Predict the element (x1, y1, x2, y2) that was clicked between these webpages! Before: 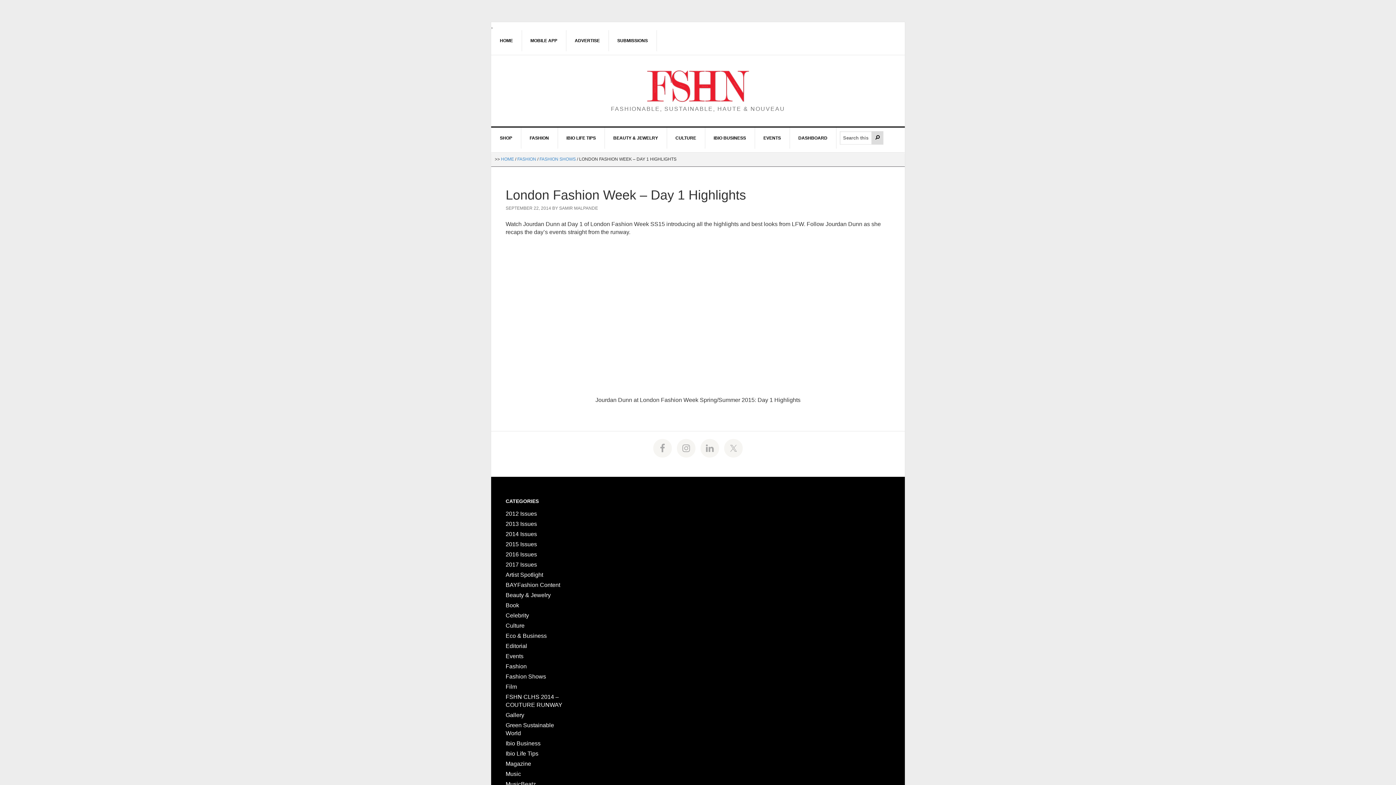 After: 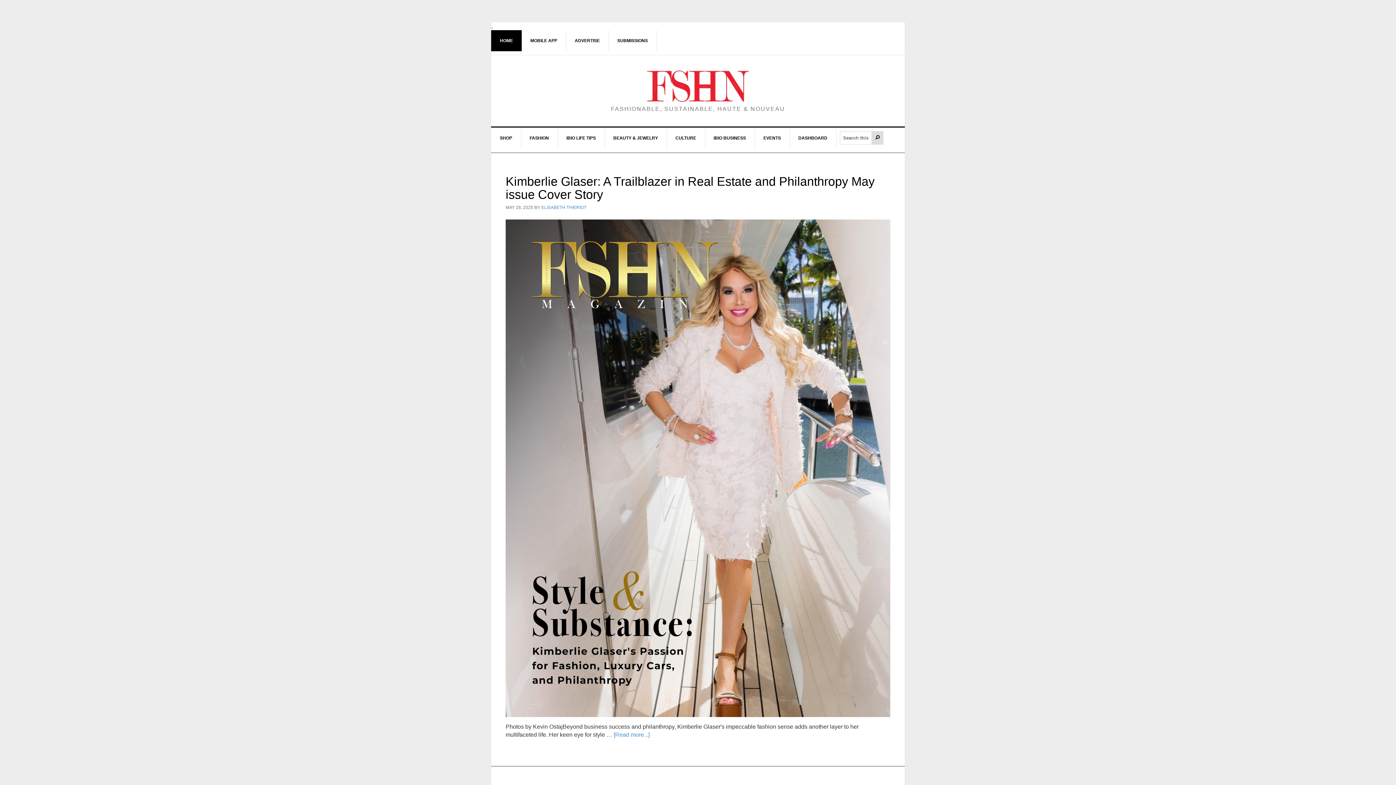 Action: label: FSHN MAGAZINE bbox: (621, 69, 775, 102)